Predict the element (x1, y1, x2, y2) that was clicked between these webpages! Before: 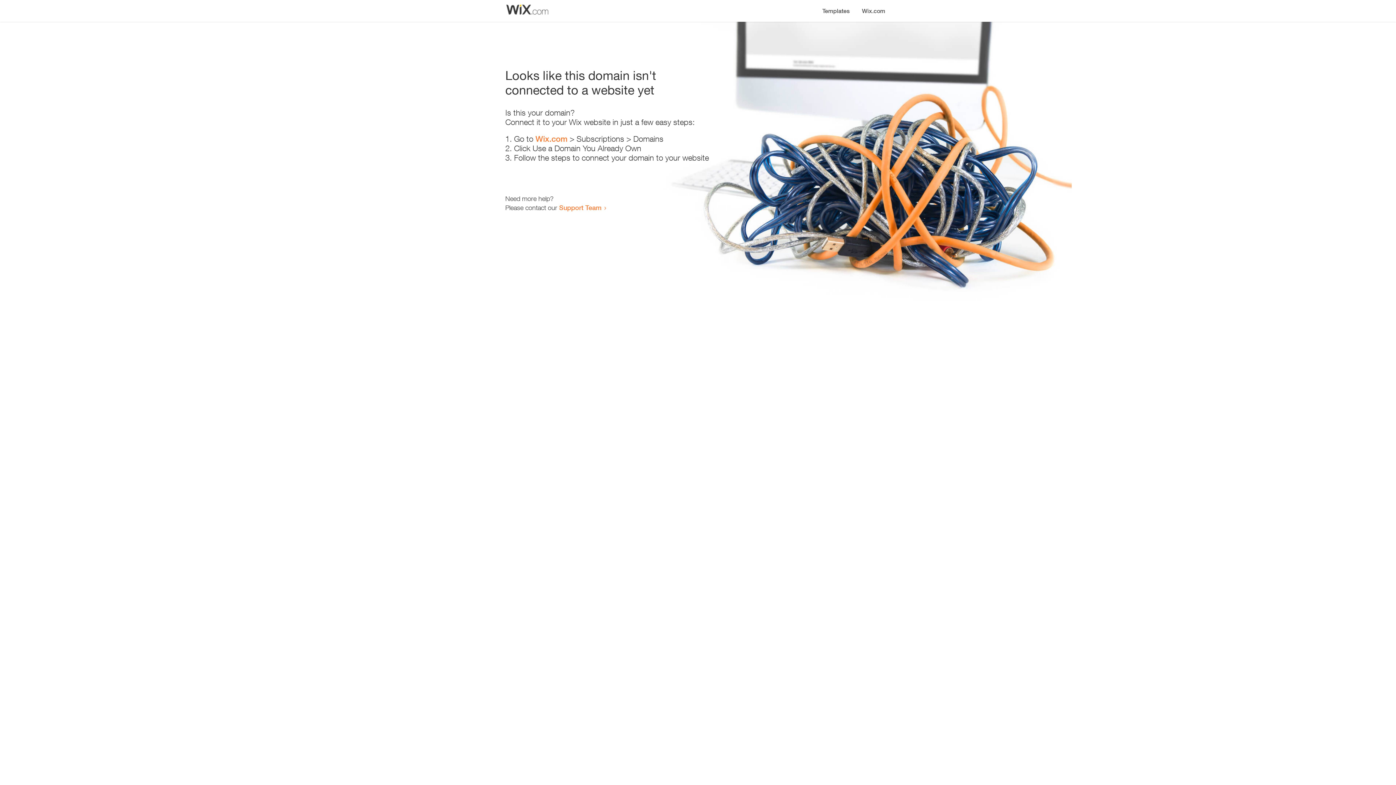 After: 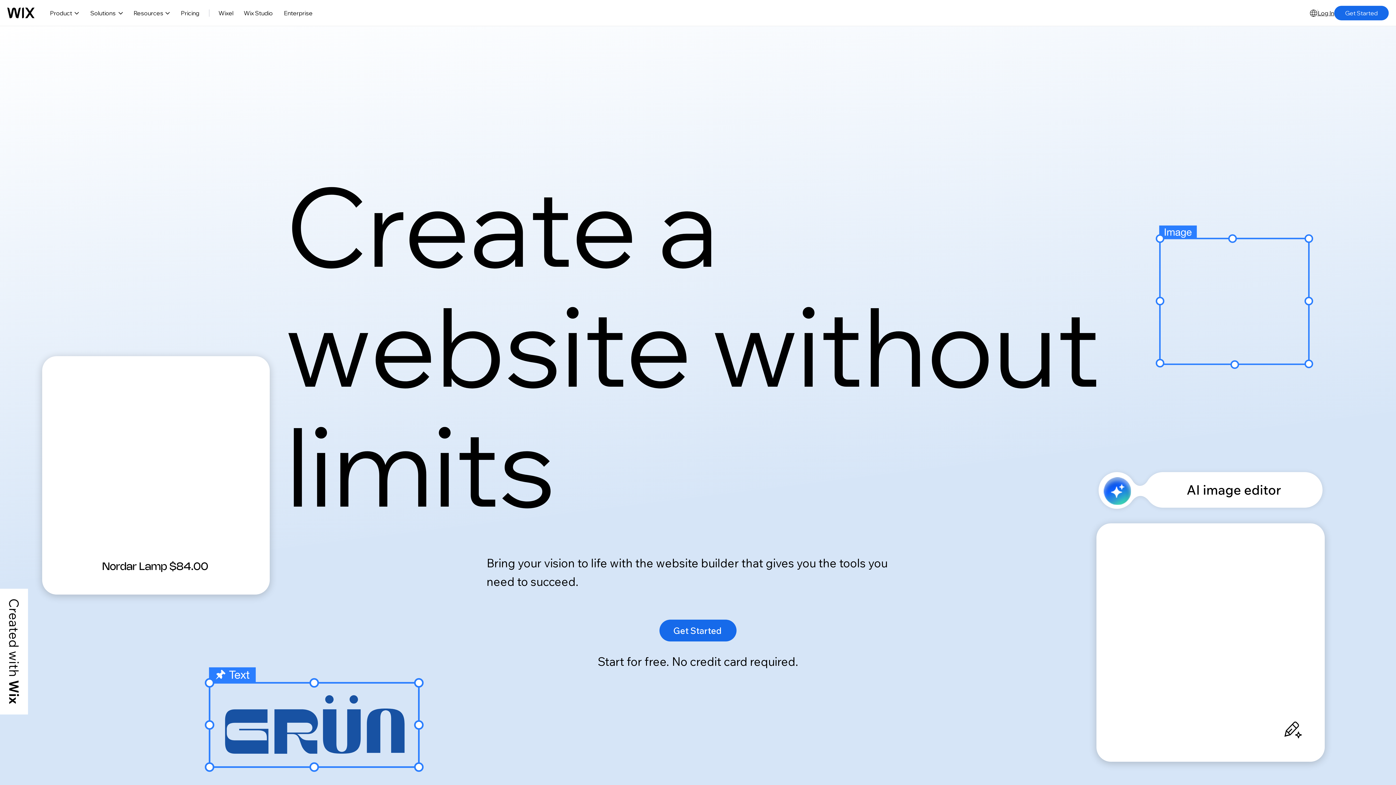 Action: label: Wix.com bbox: (856, 0, 890, 14)